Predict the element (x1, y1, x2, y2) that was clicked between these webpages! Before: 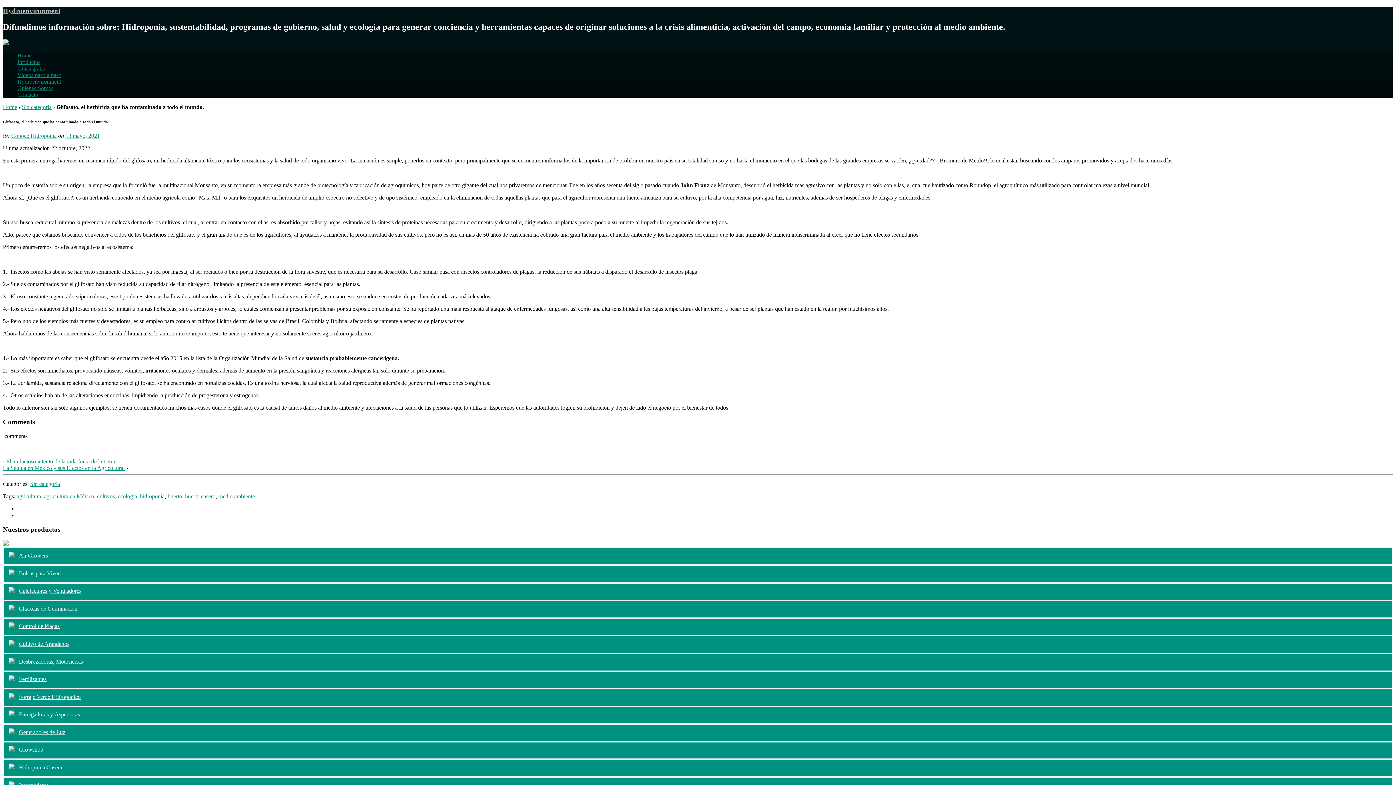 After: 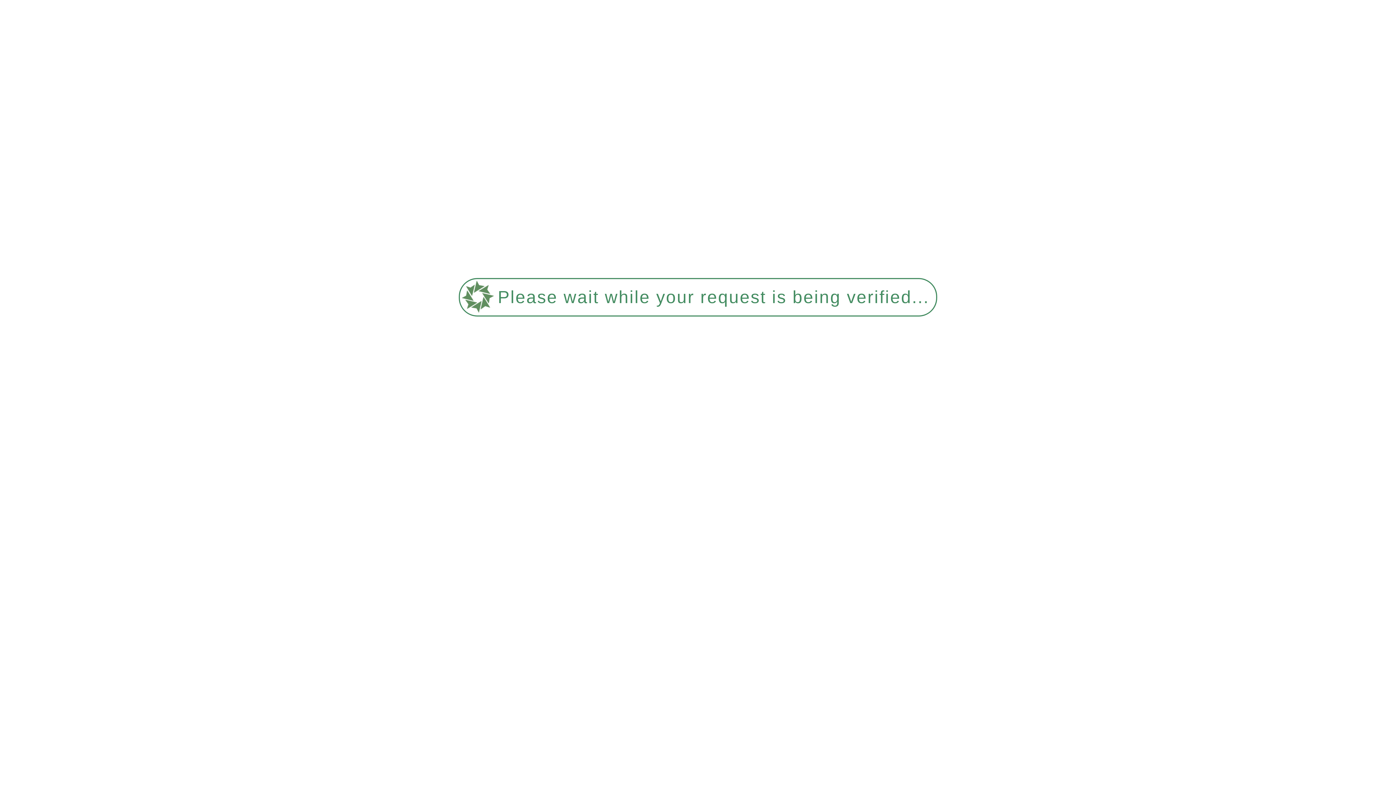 Action: bbox: (18, 676, 46, 682) label: Fertilizantes